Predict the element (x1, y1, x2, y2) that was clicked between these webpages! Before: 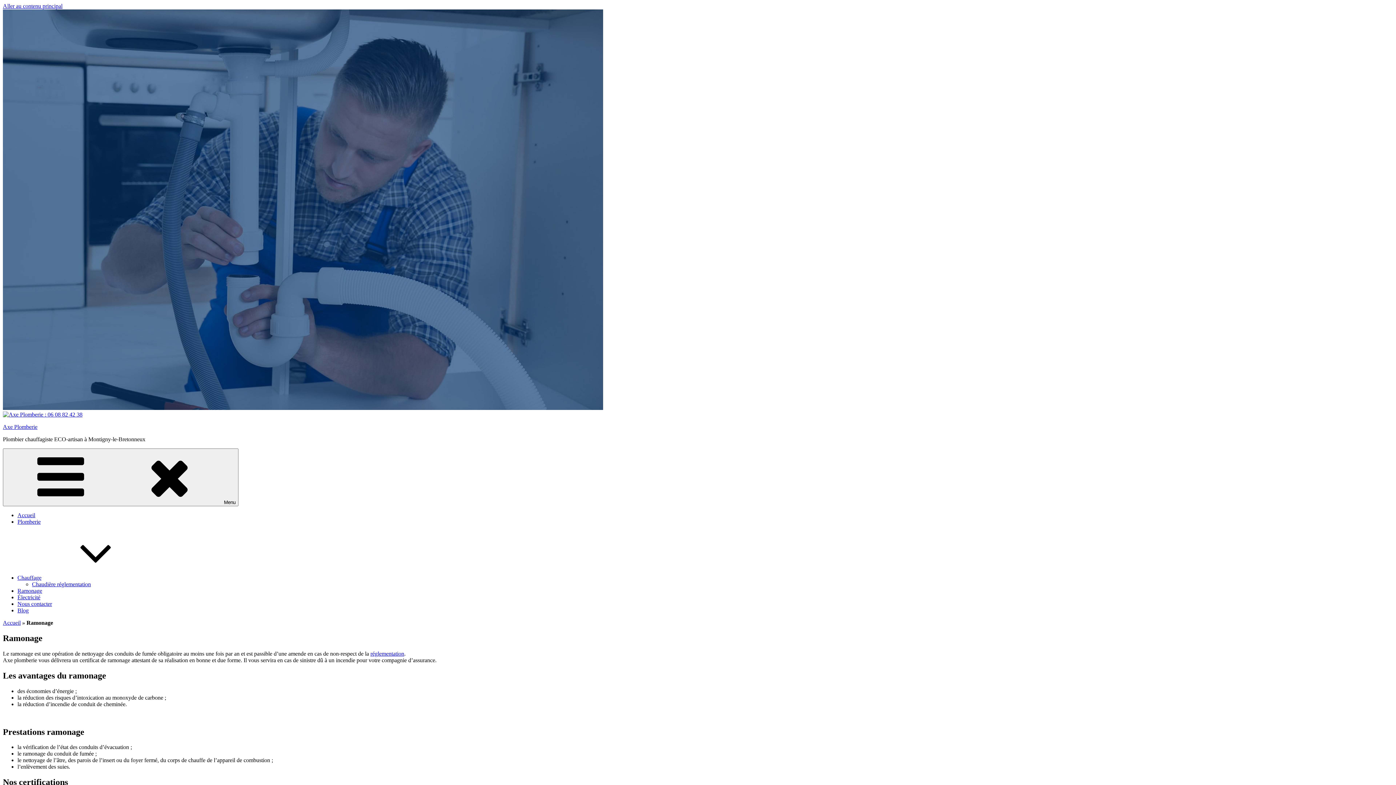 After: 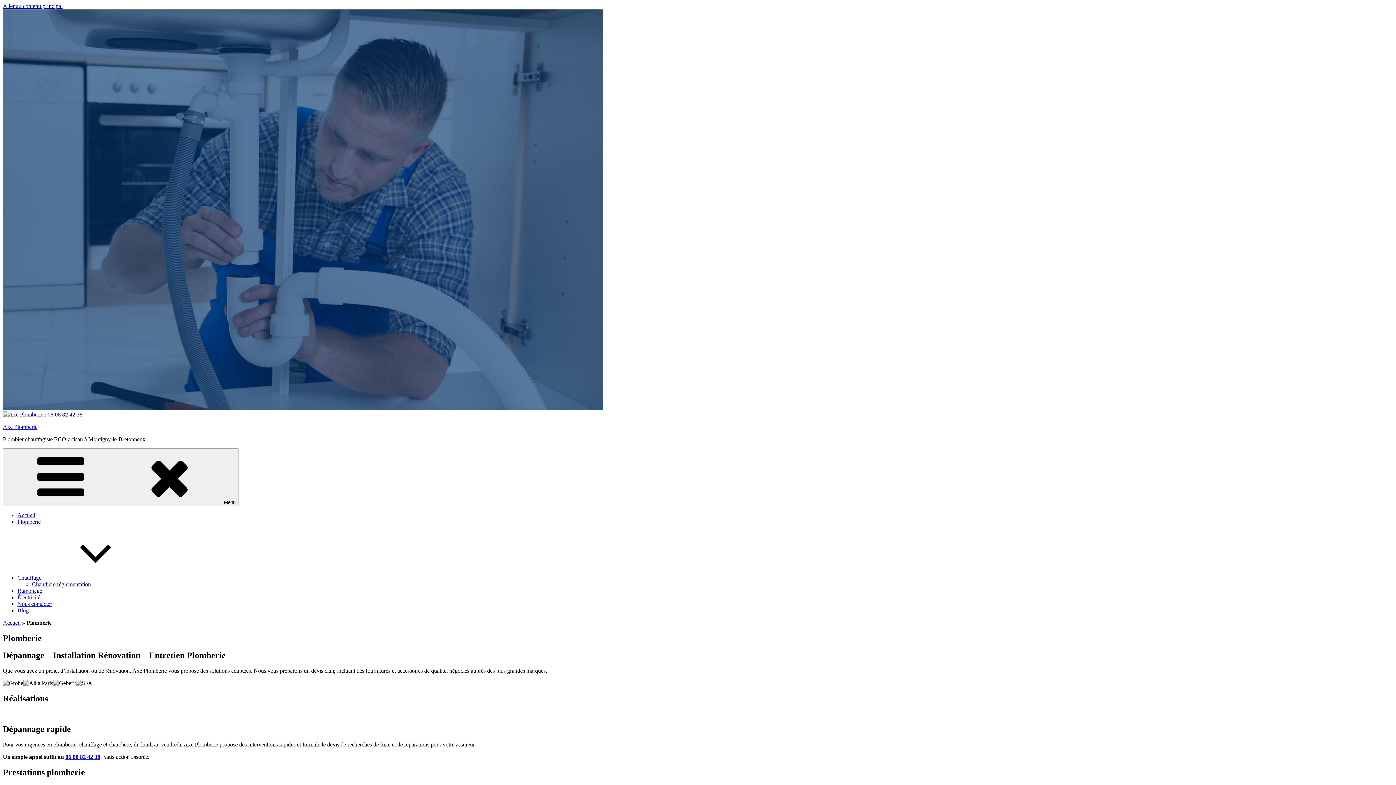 Action: bbox: (17, 518, 40, 525) label: Plomberie